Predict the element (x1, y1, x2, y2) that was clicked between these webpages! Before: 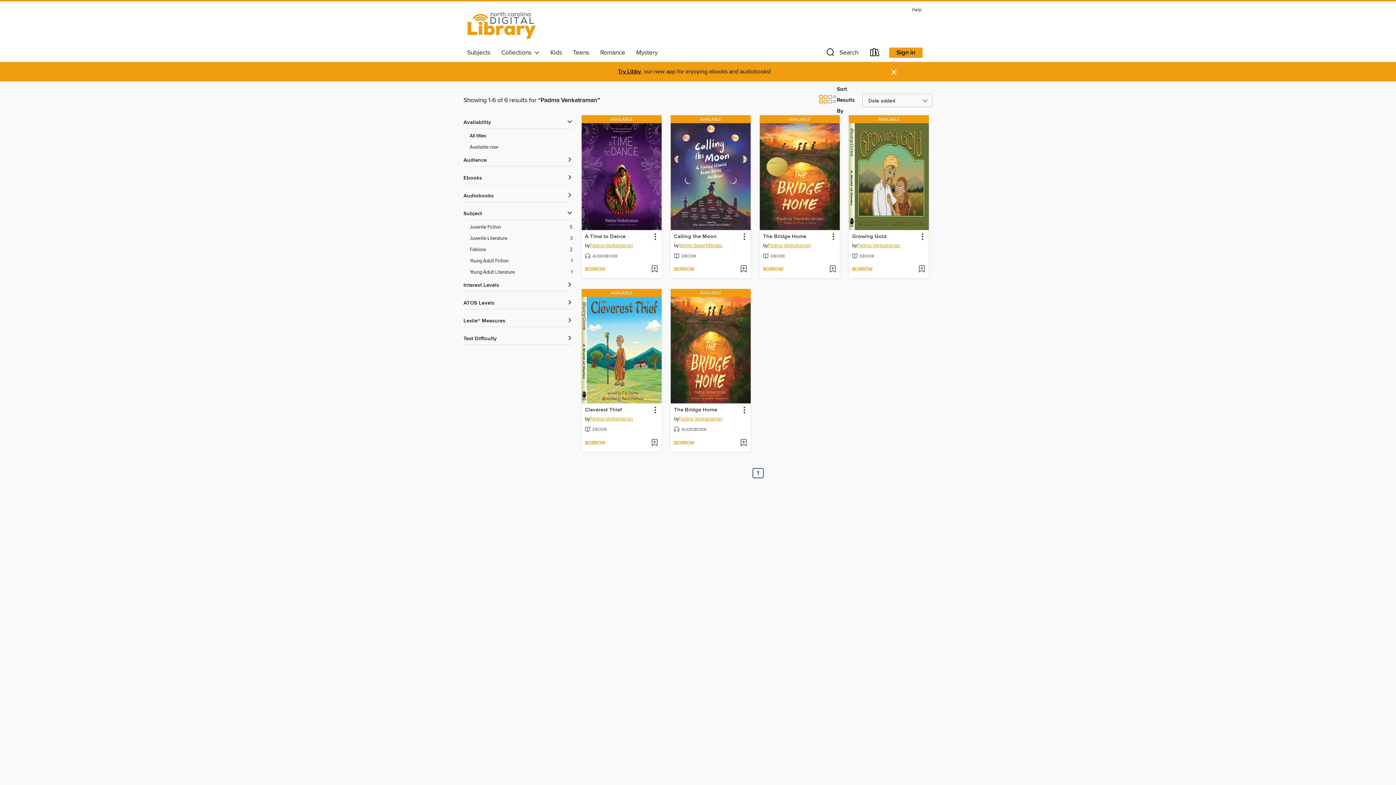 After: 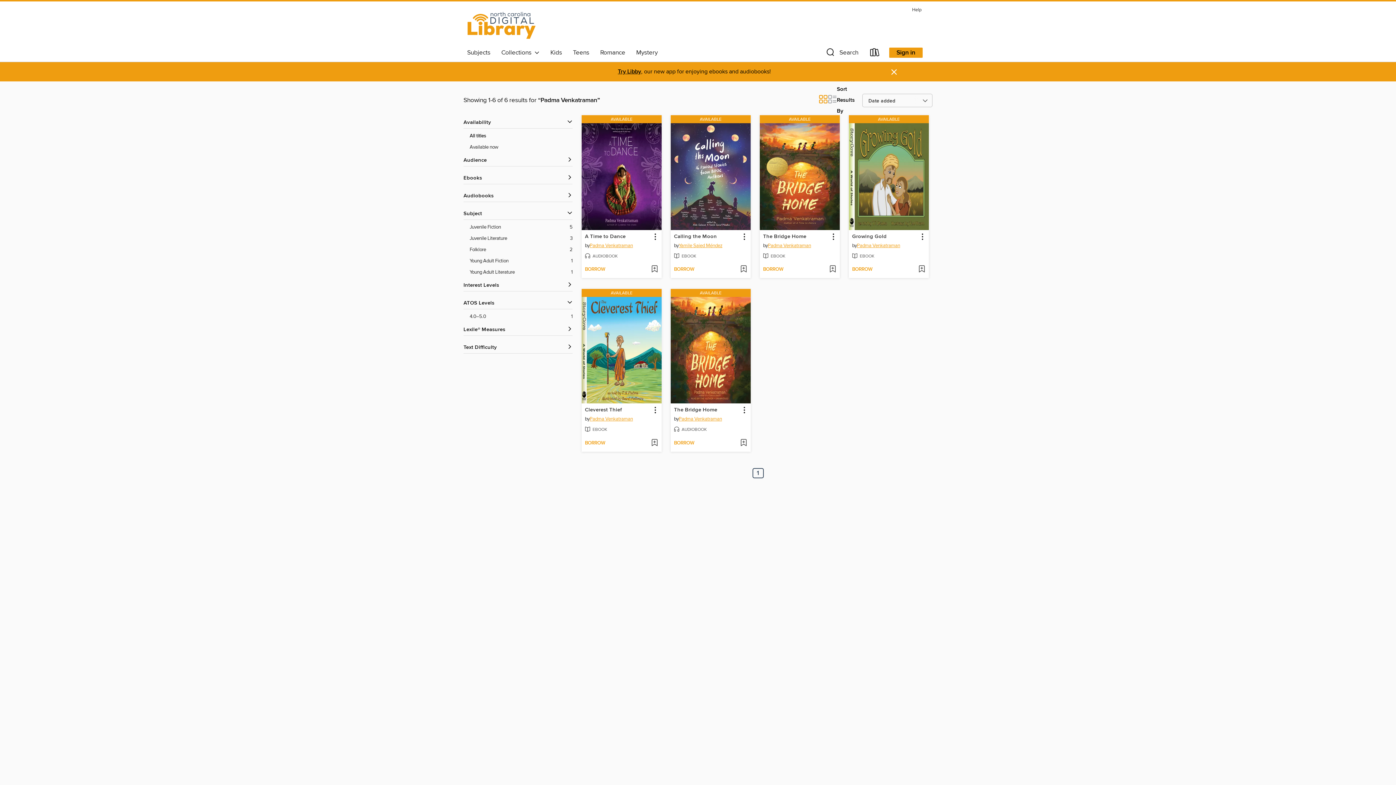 Action: bbox: (463, 299, 572, 306) label: ATOS Levels filters